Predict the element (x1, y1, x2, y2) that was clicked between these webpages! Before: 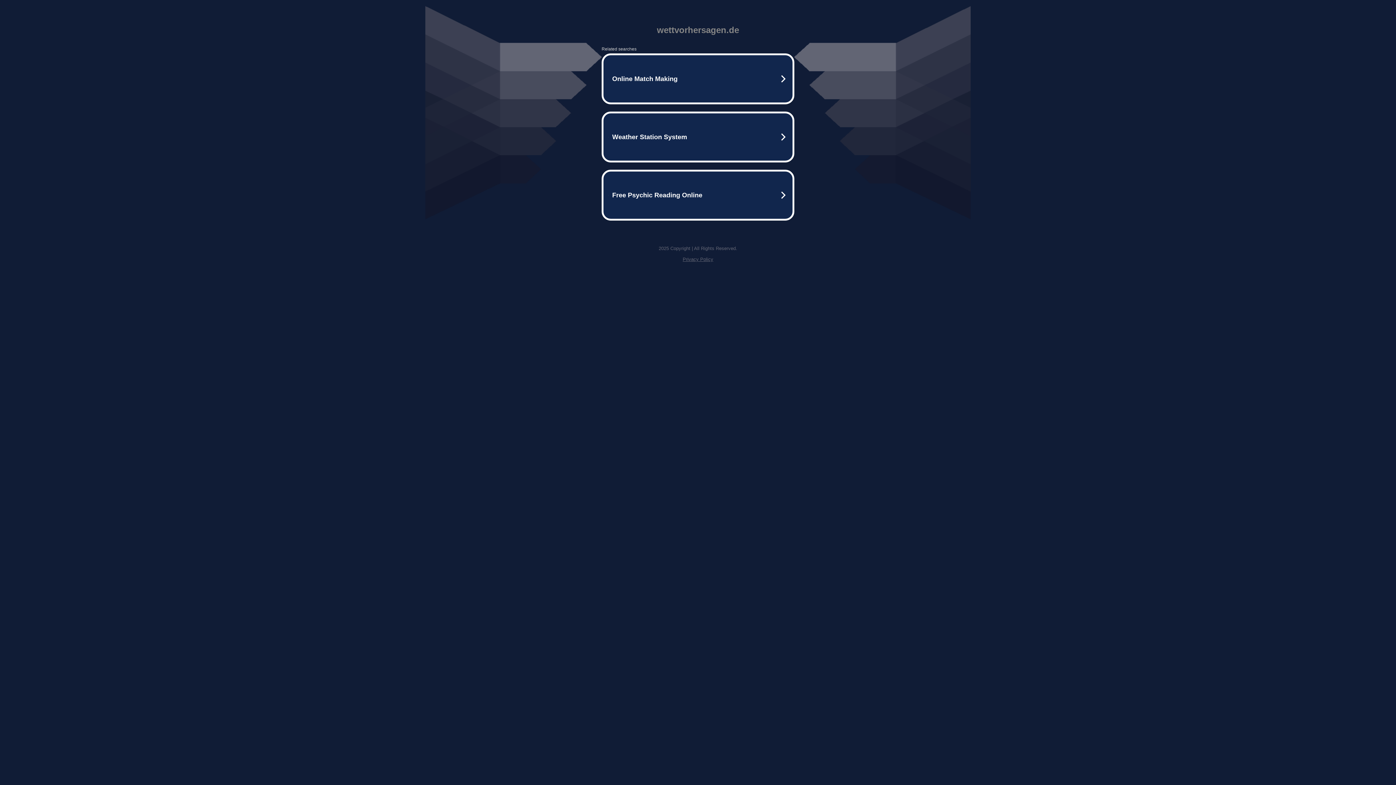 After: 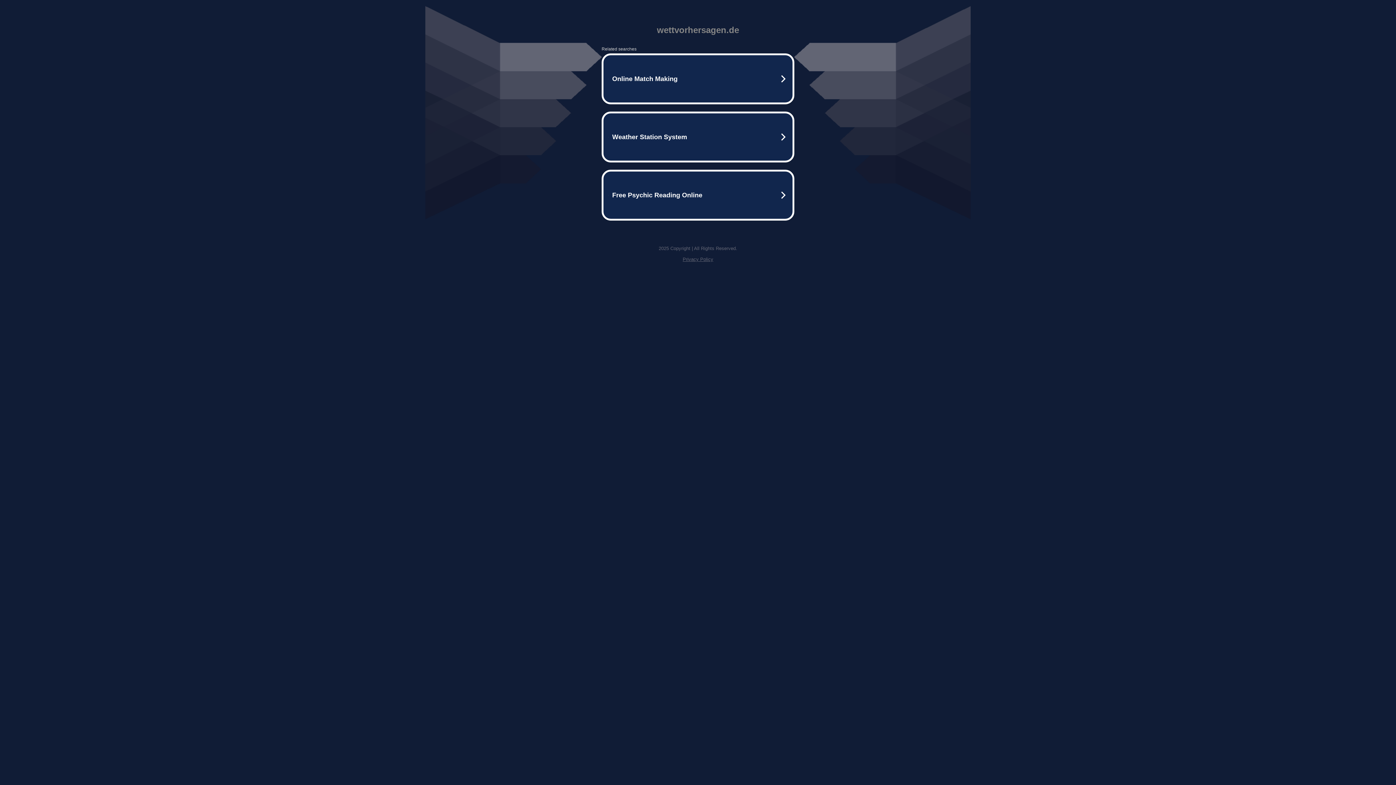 Action: bbox: (682, 256, 713, 262) label: Privacy Policy